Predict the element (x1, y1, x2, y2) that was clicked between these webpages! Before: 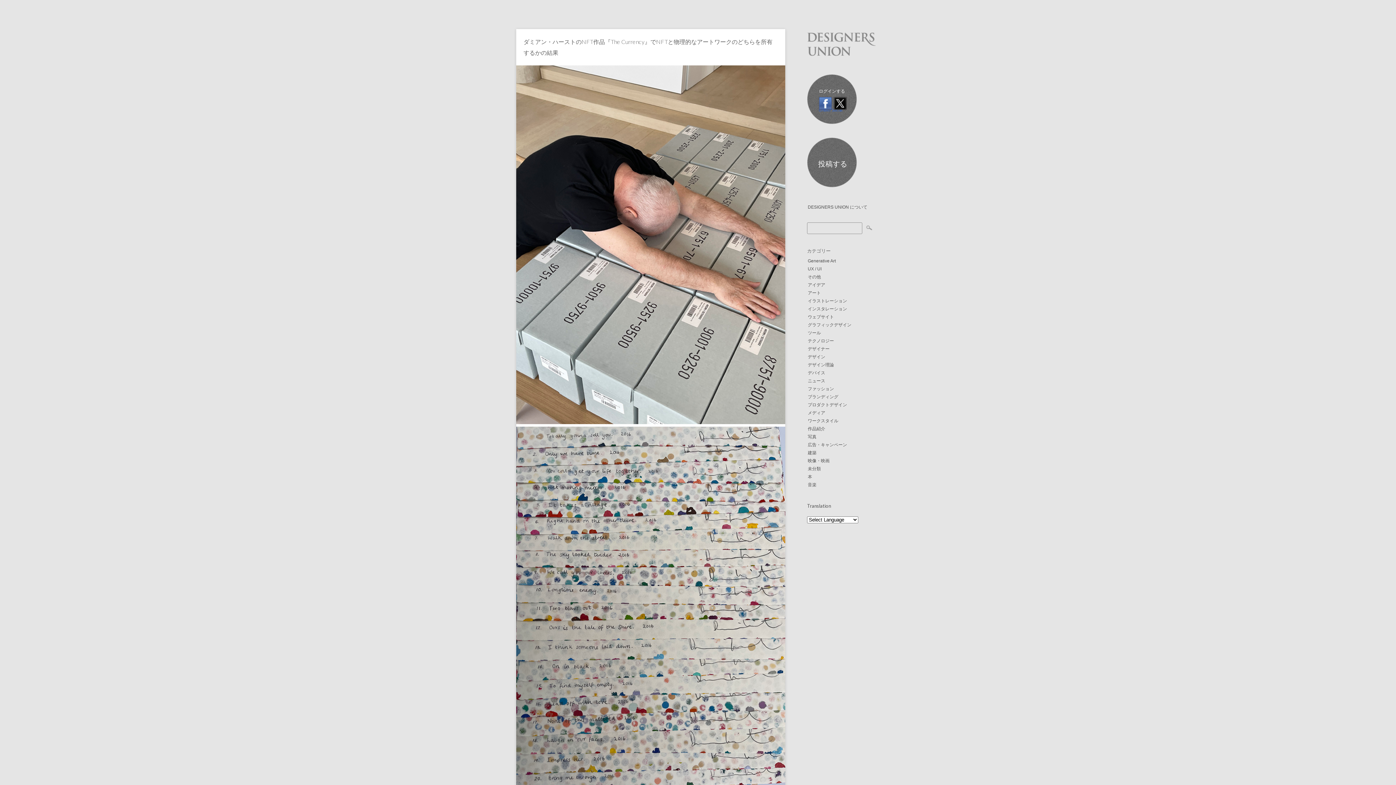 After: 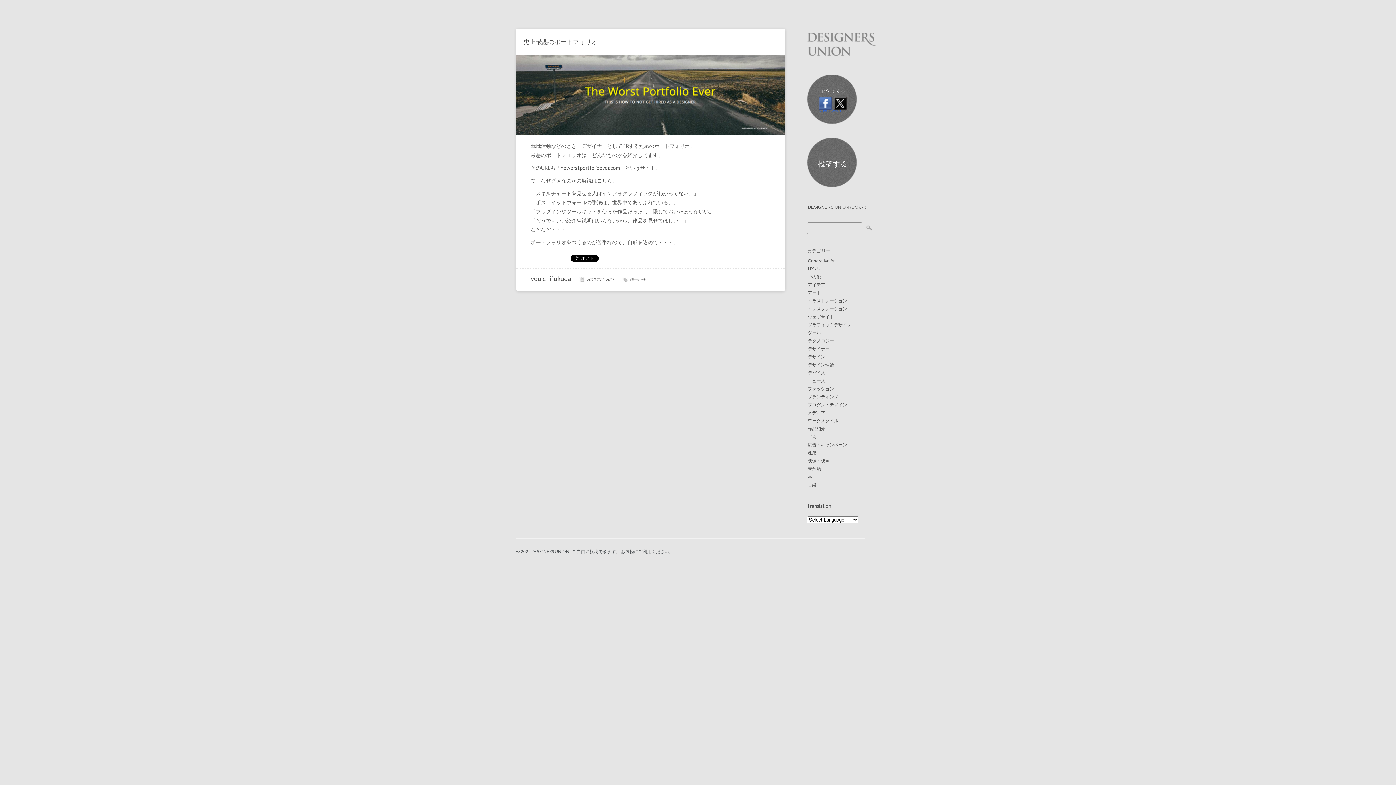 Action: label: 作品紹介 bbox: (807, 425, 872, 433)